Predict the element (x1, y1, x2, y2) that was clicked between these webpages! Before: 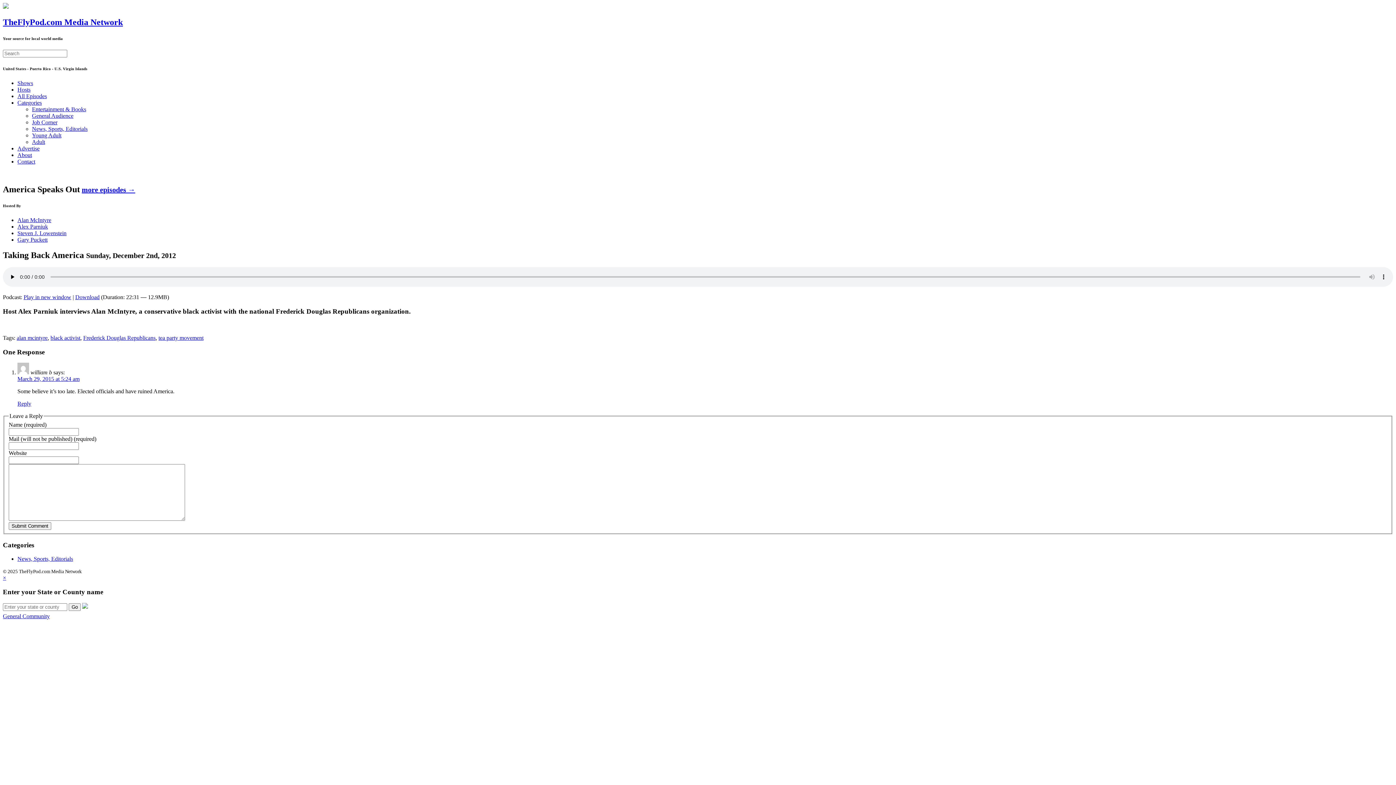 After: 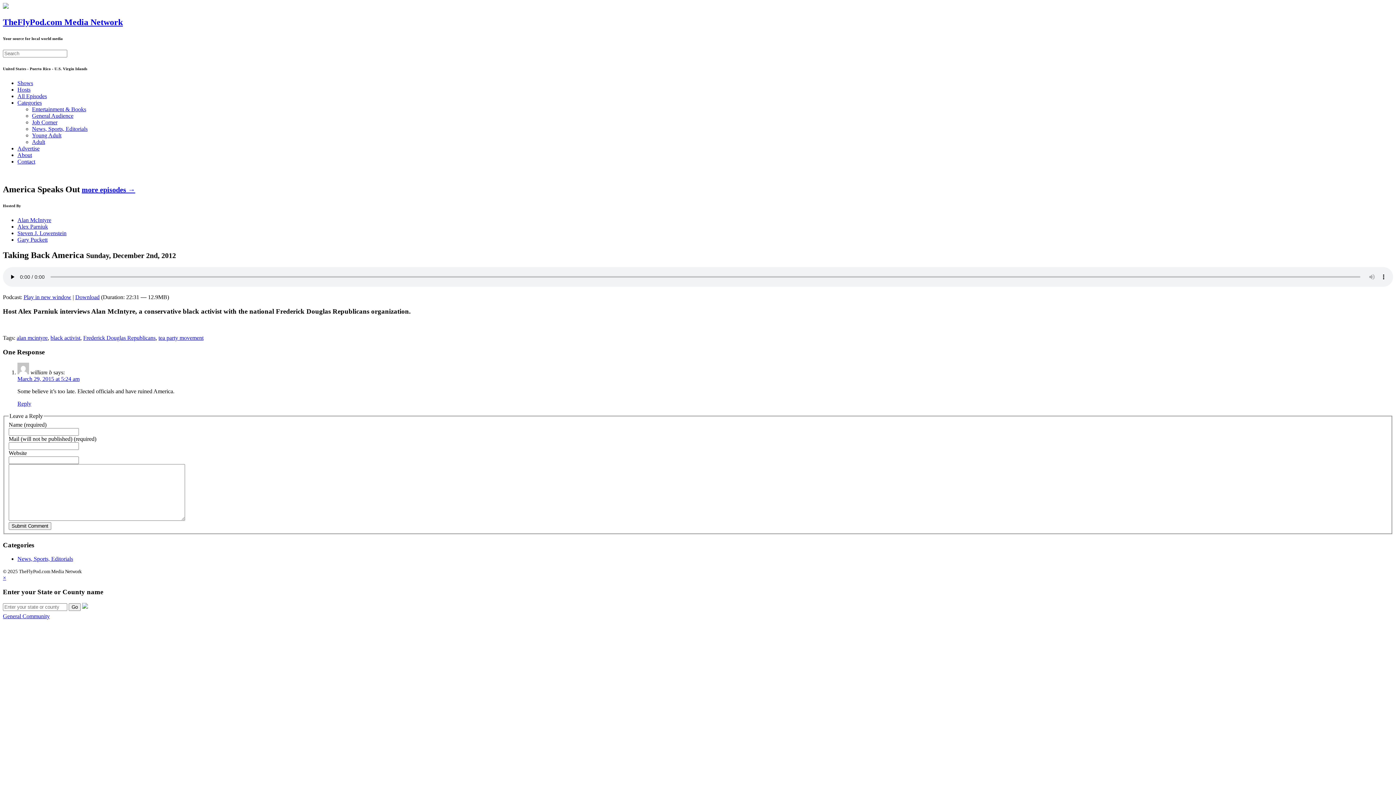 Action: label: Go bbox: (68, 603, 80, 611)